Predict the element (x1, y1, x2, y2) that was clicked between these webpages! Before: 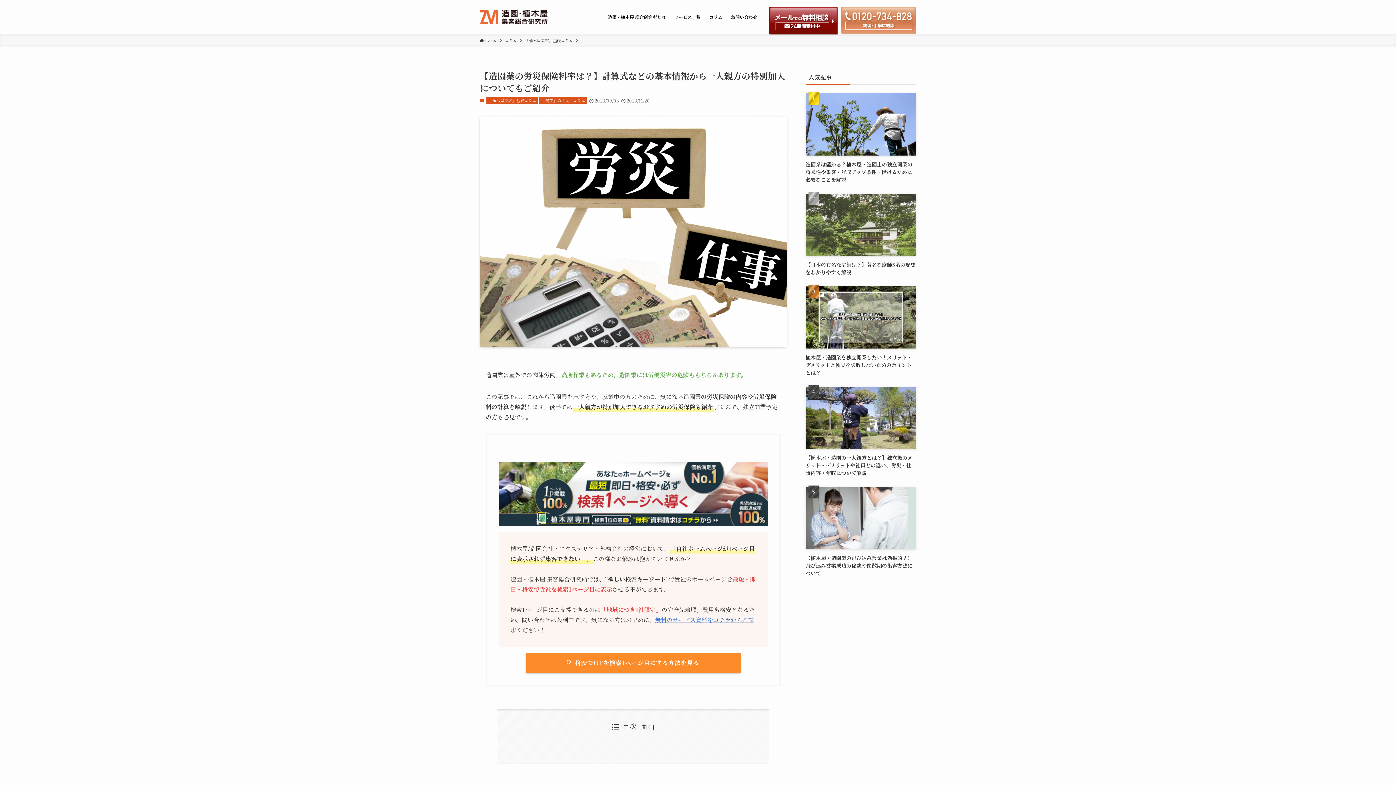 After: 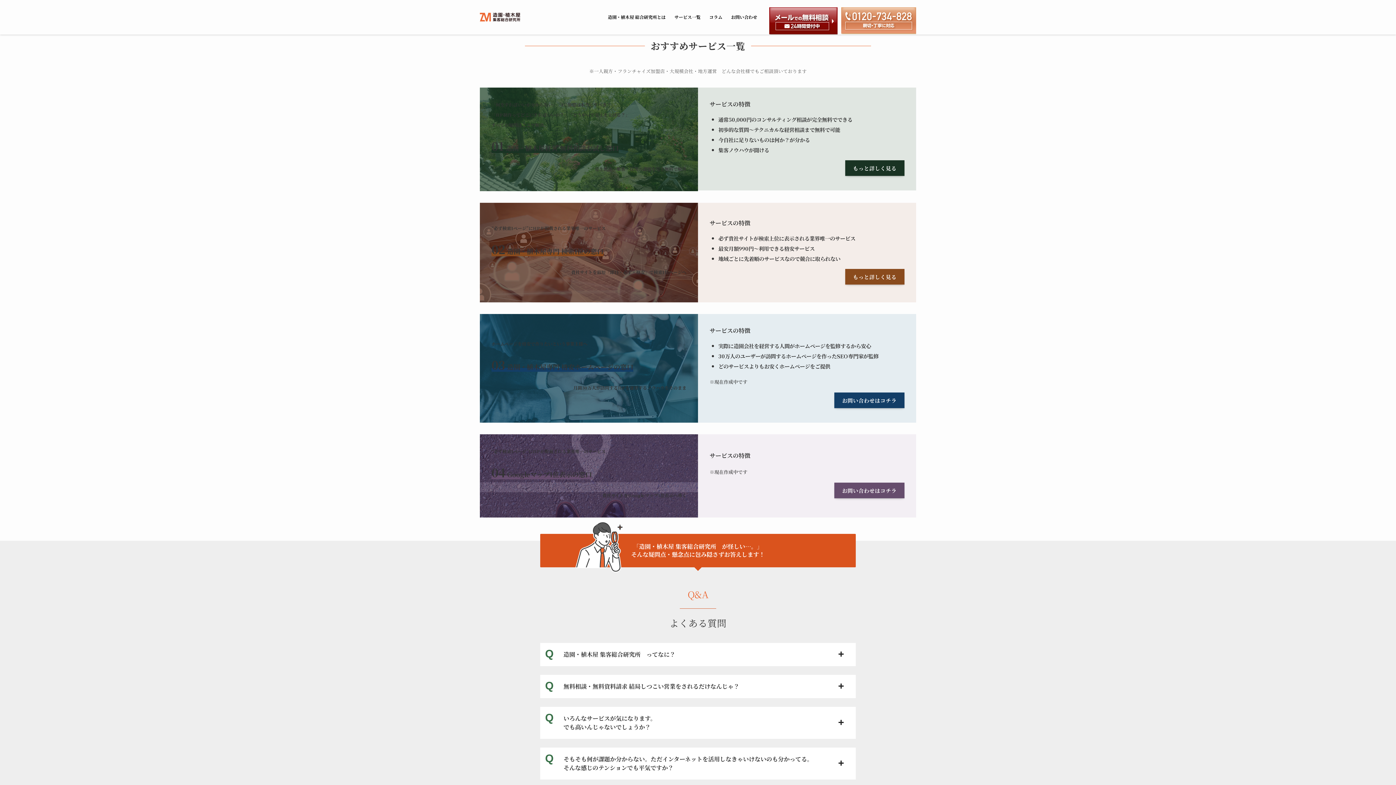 Action: bbox: (670, 0, 705, 34) label: サービス一覧